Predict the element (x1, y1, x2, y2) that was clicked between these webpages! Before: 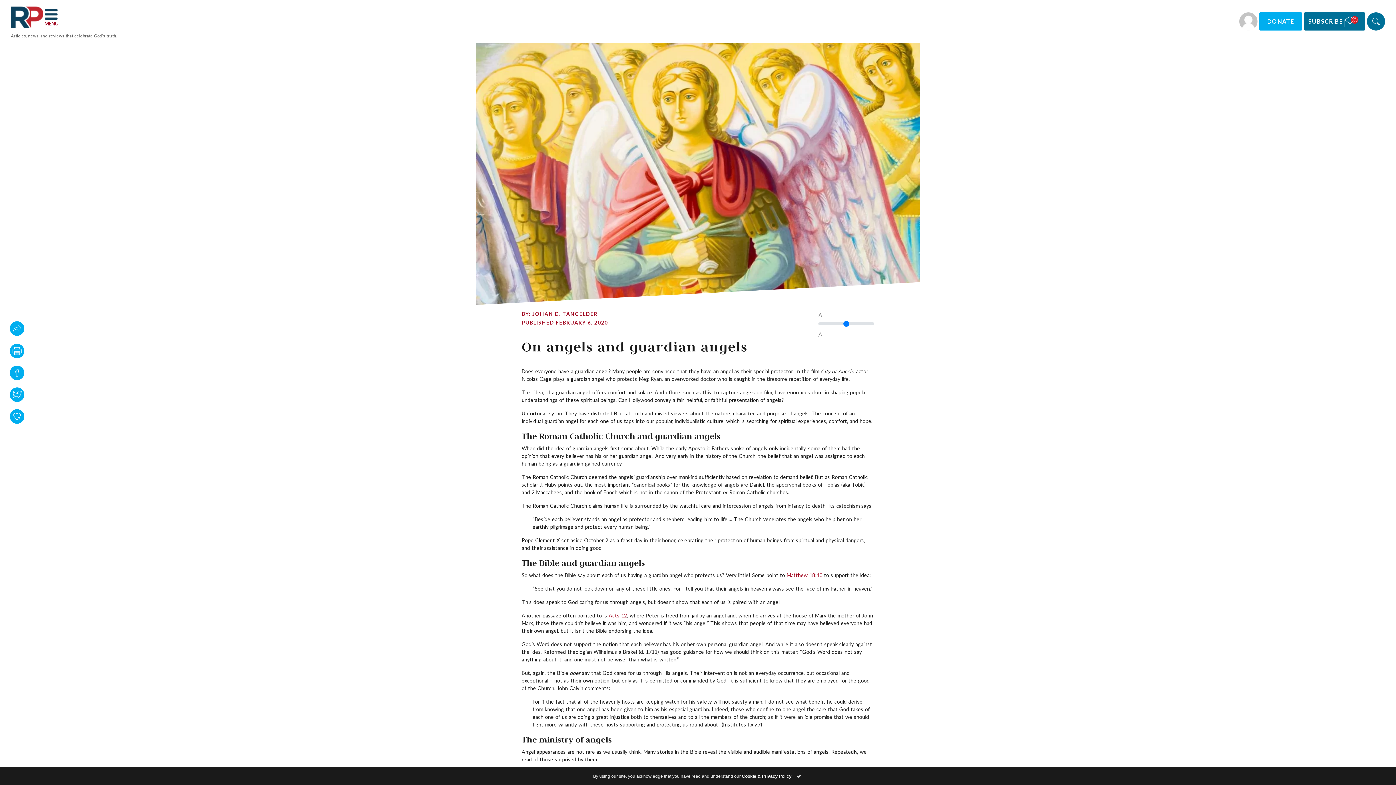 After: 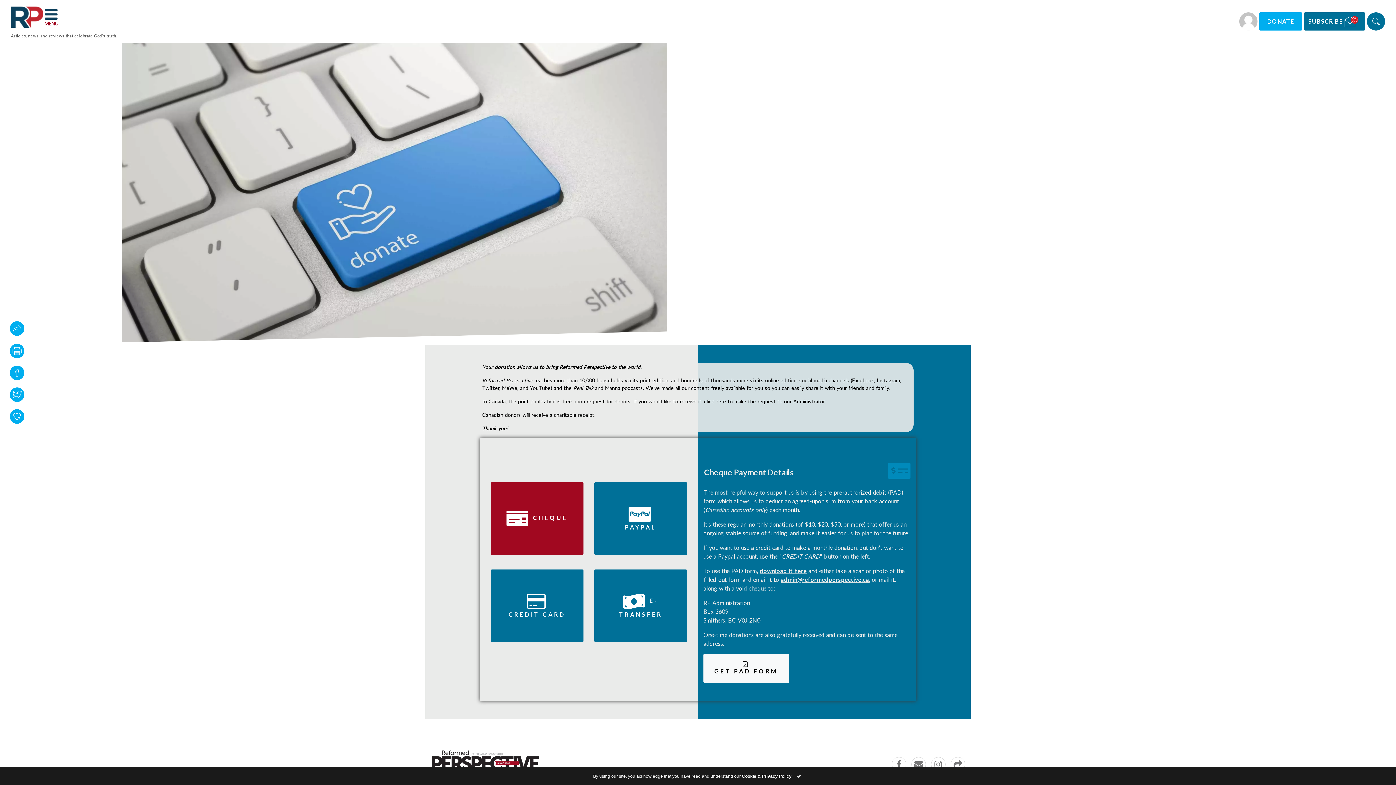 Action: bbox: (1259, 12, 1302, 30) label: DONATE